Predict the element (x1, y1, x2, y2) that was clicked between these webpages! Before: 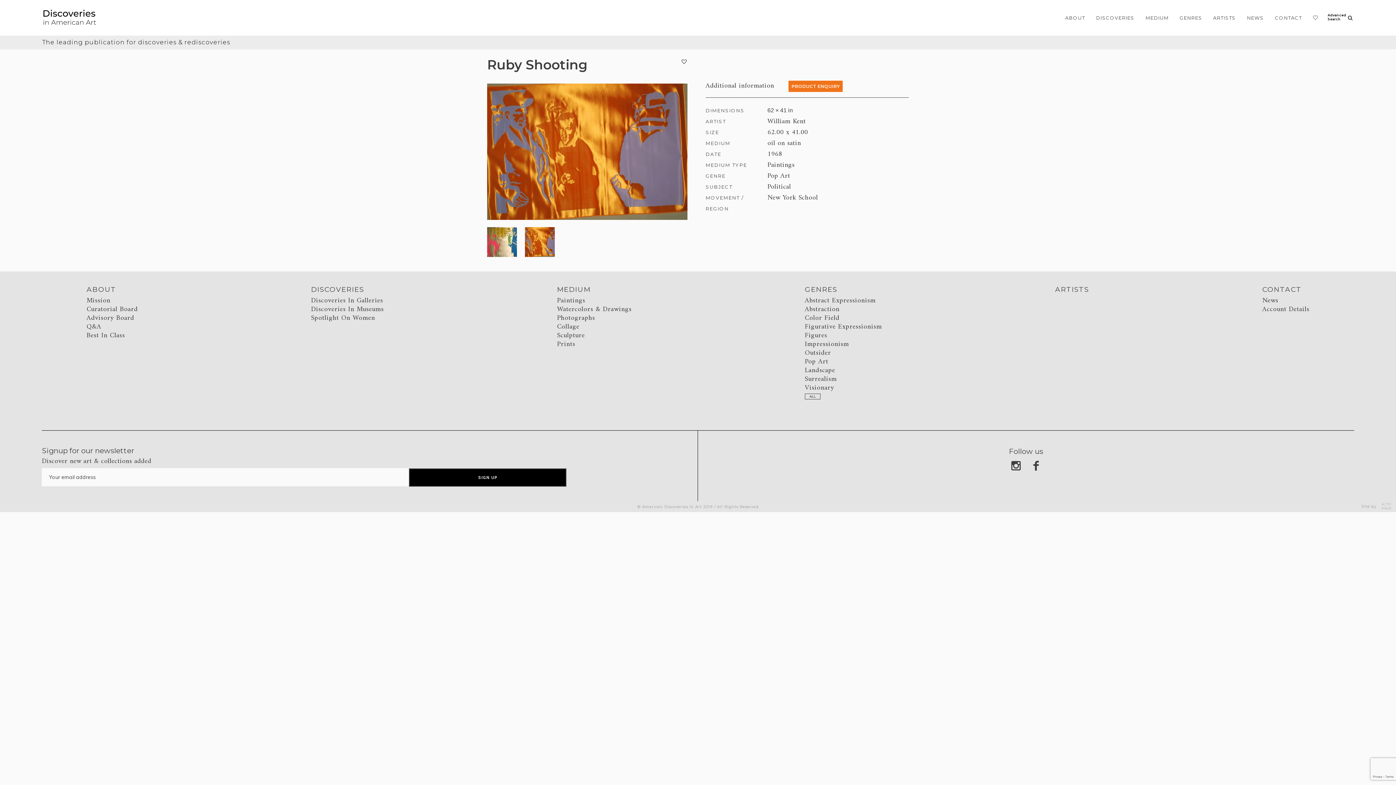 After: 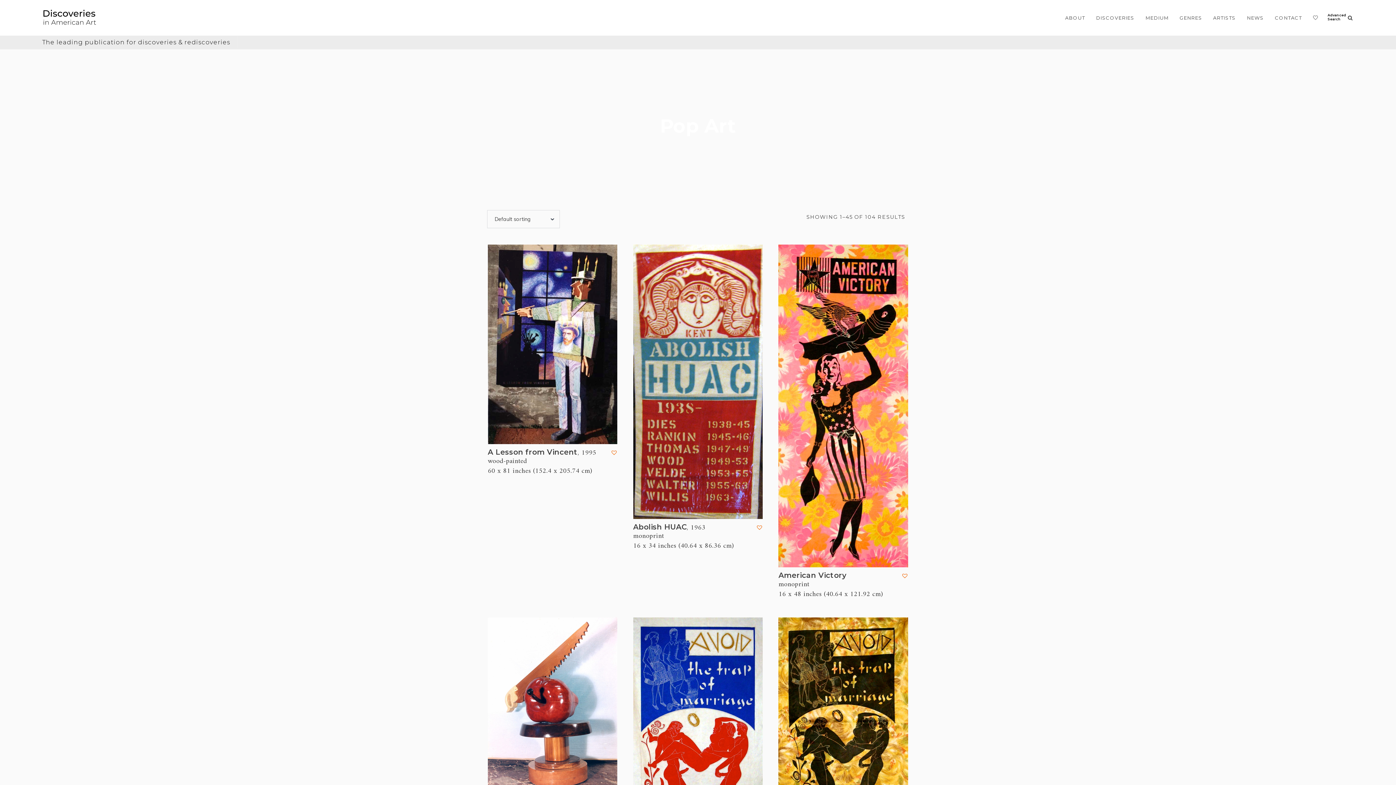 Action: bbox: (767, 170, 790, 182) label: Pop Art